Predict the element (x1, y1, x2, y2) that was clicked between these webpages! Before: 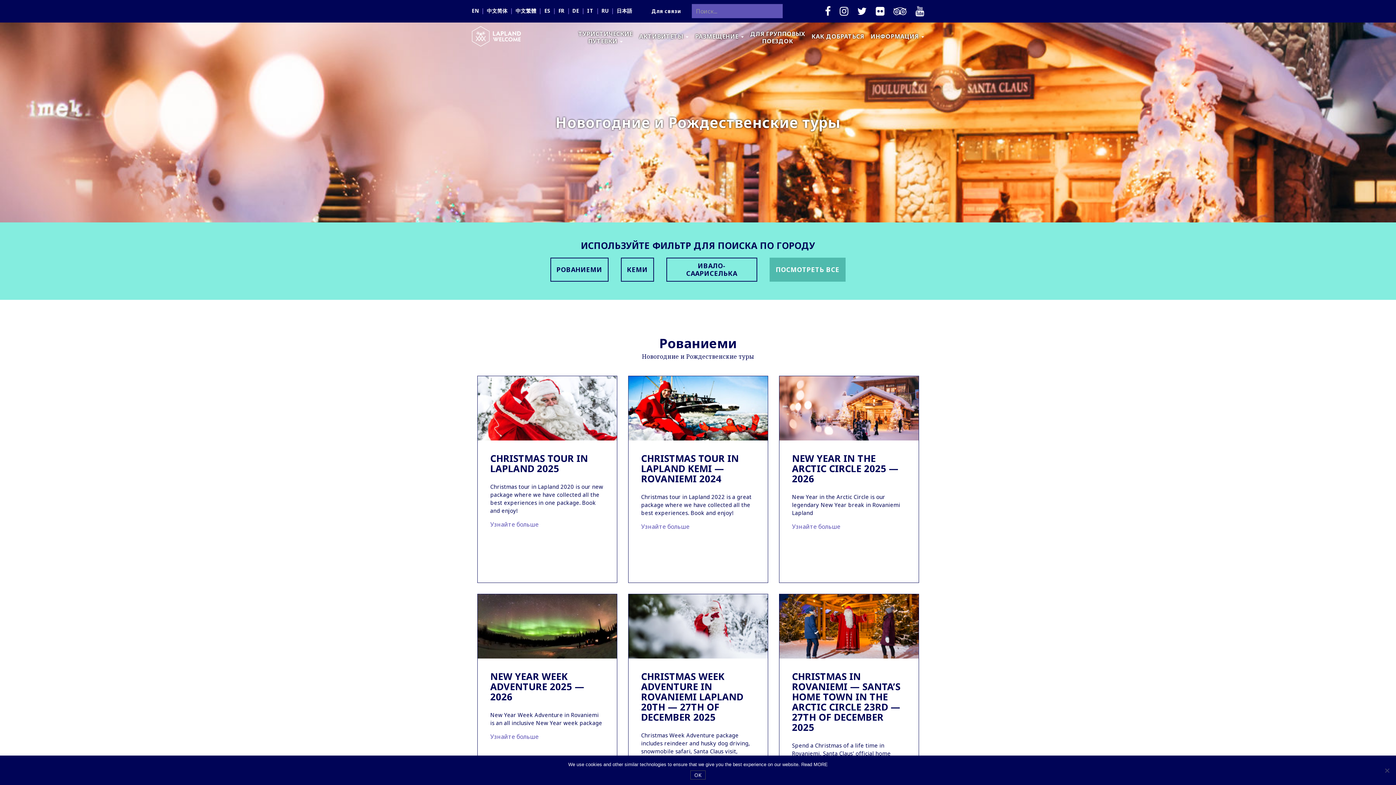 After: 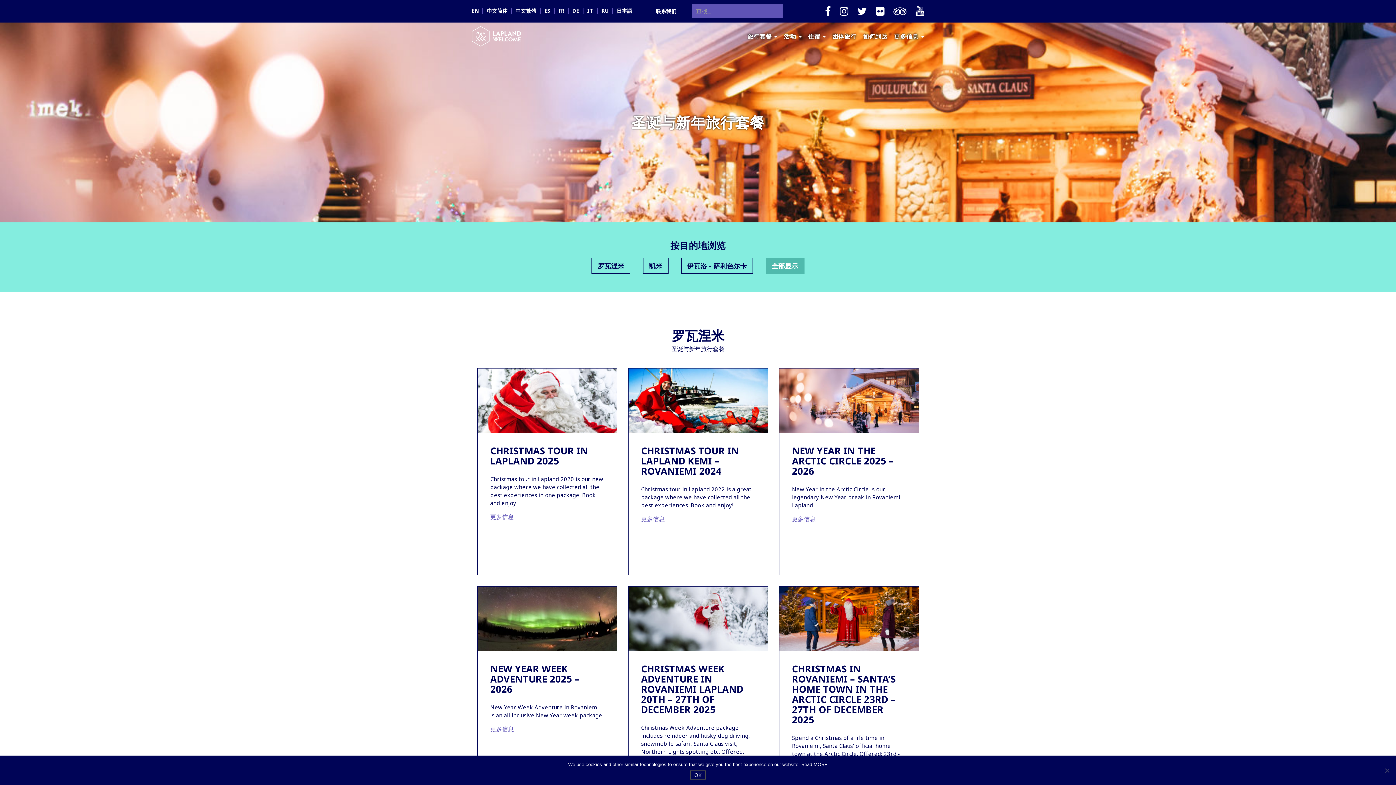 Action: label: 中文简体 bbox: (486, 7, 507, 14)